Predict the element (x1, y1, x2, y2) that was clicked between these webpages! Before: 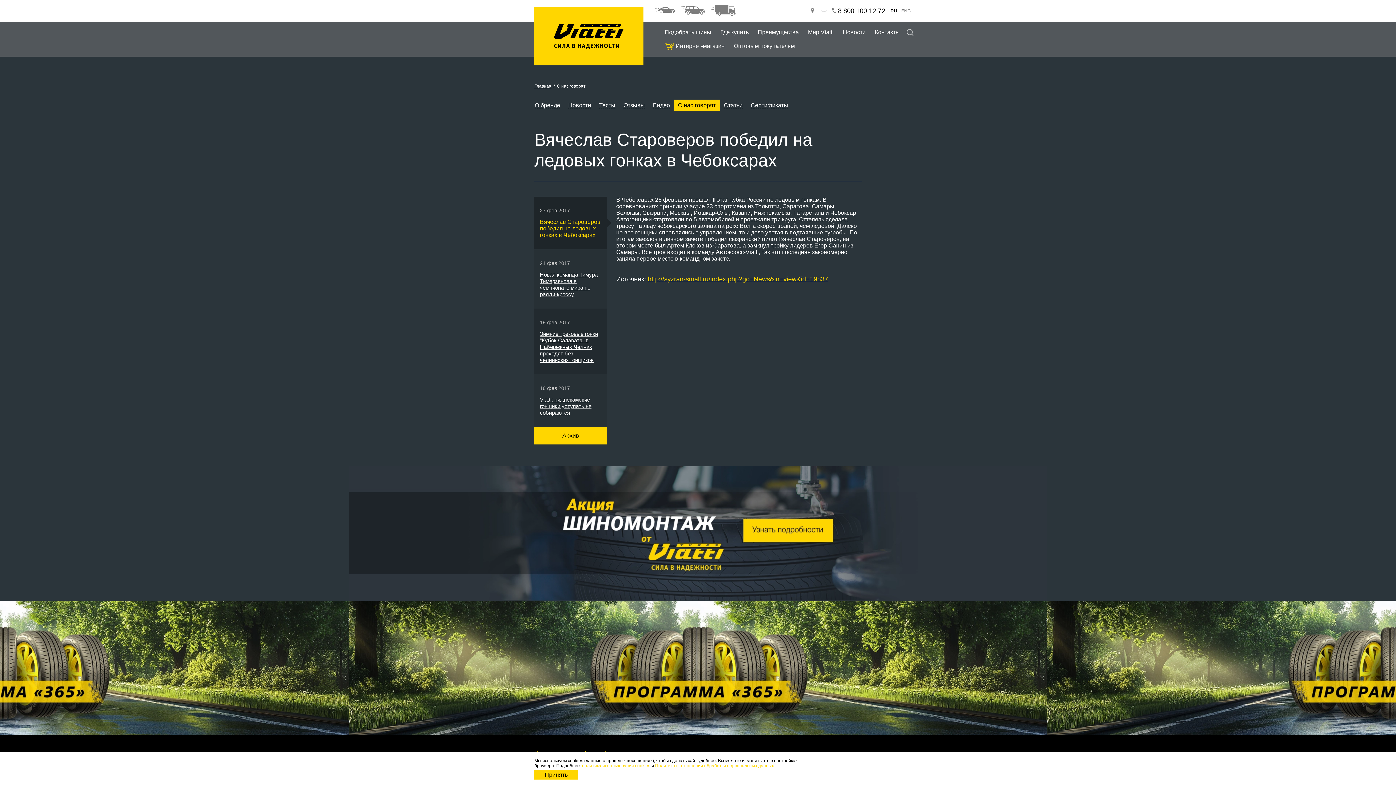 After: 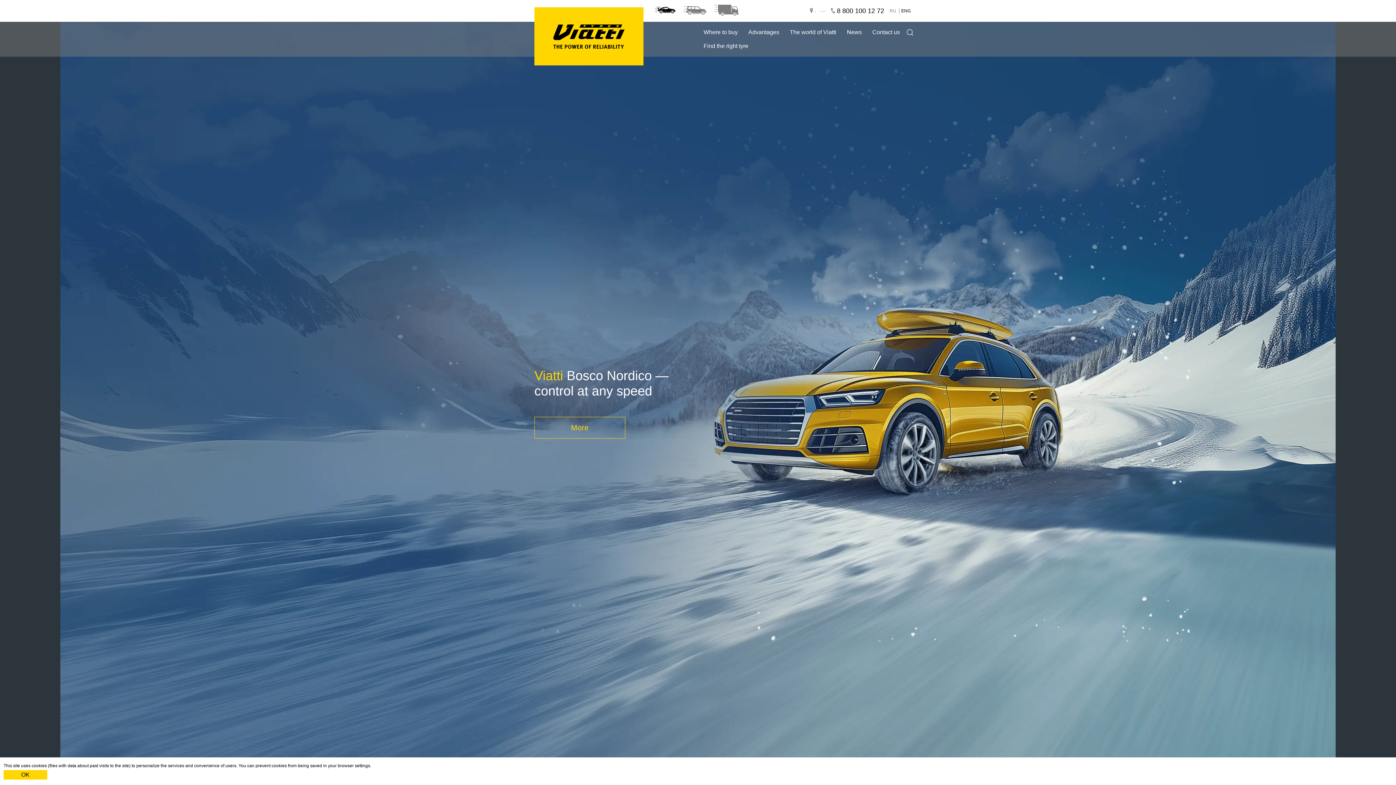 Action: label: ENG bbox: (901, 8, 910, 13)